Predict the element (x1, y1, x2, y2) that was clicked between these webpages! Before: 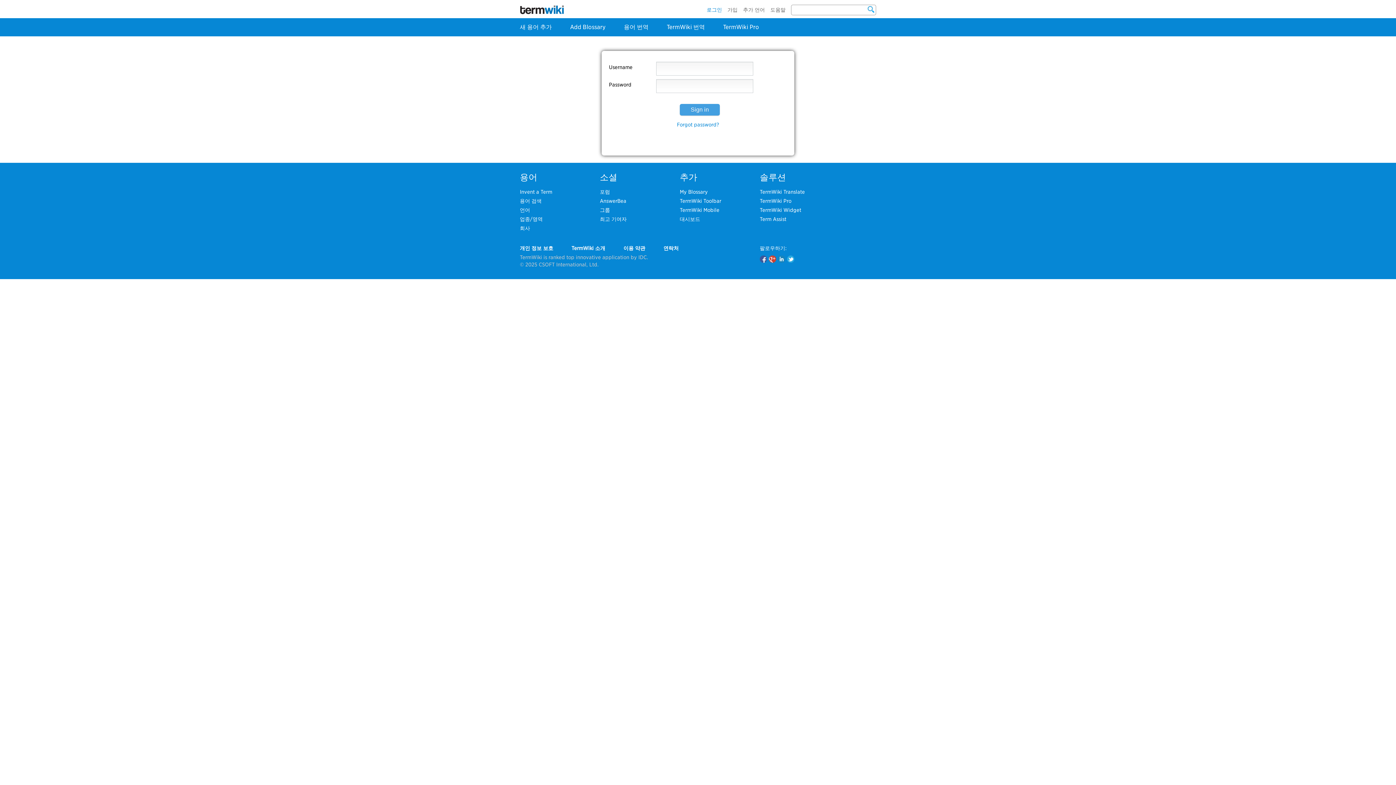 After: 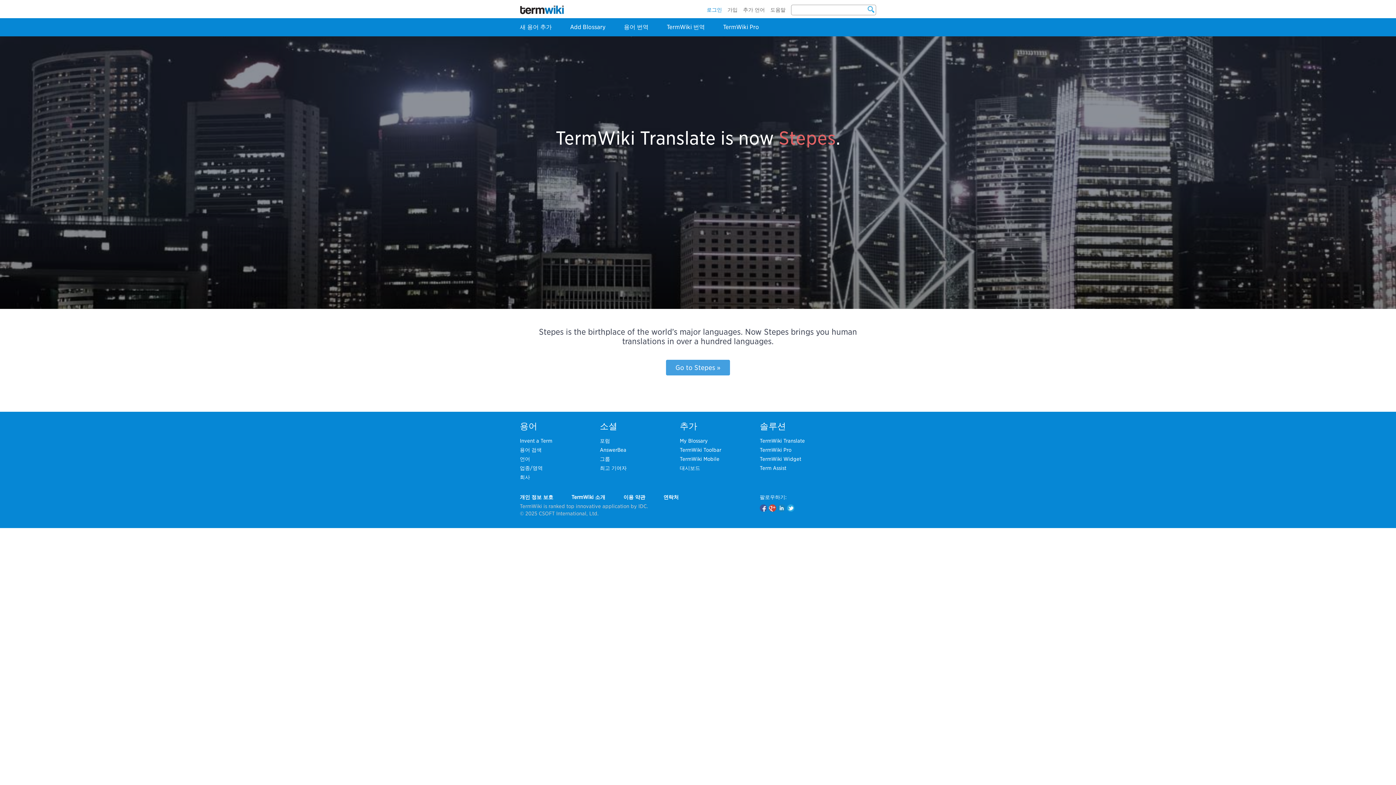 Action: bbox: (760, 189, 805, 194) label: TermWiki Translate